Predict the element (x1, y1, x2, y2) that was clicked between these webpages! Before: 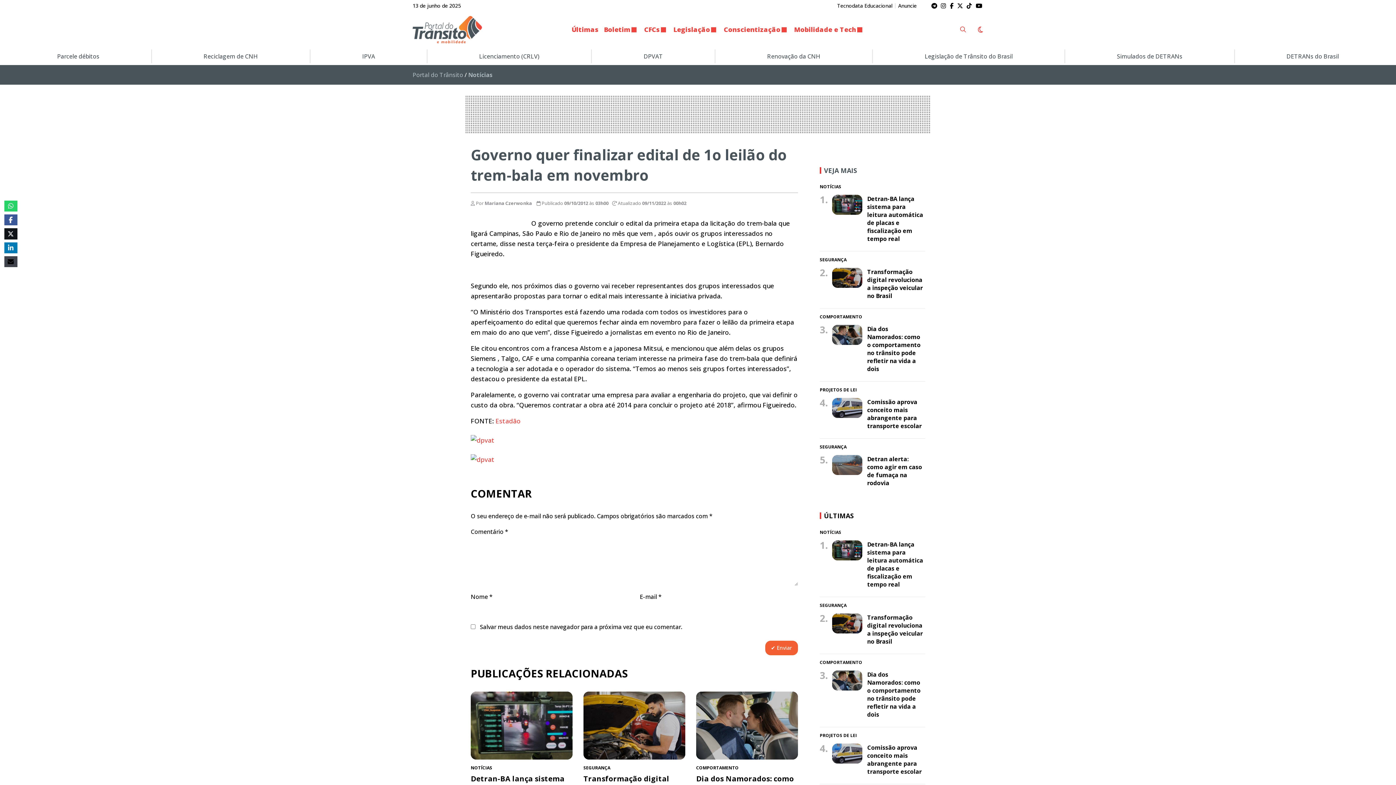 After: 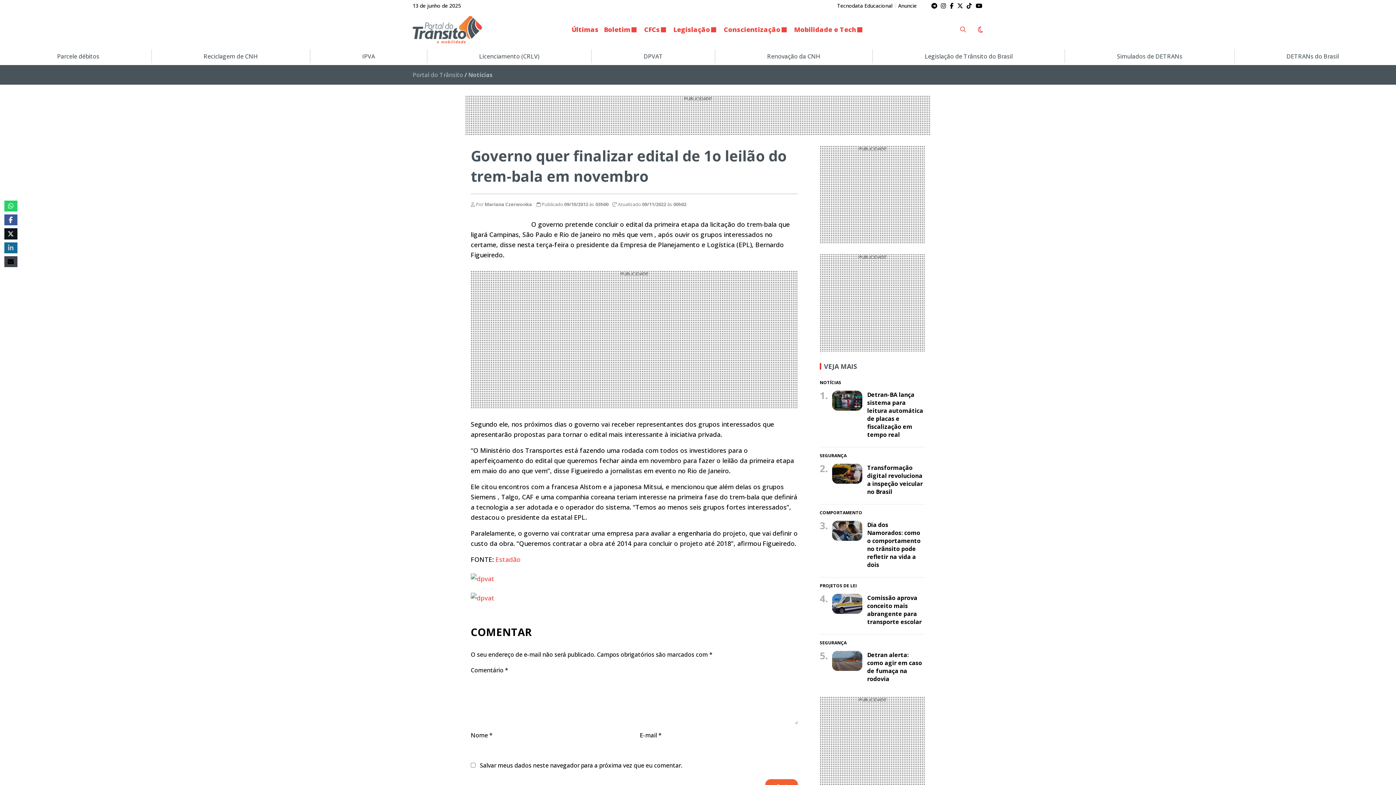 Action: bbox: (4, 242, 17, 253)